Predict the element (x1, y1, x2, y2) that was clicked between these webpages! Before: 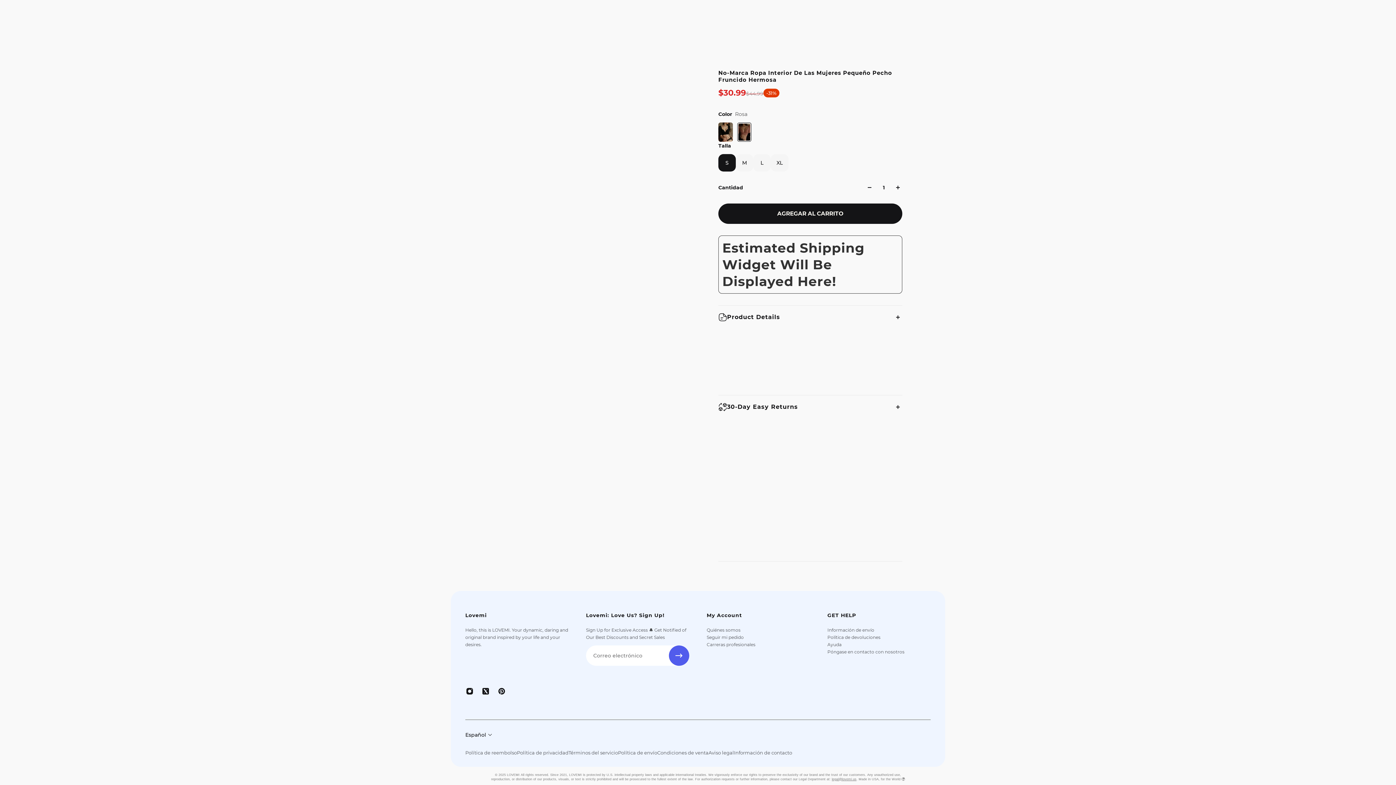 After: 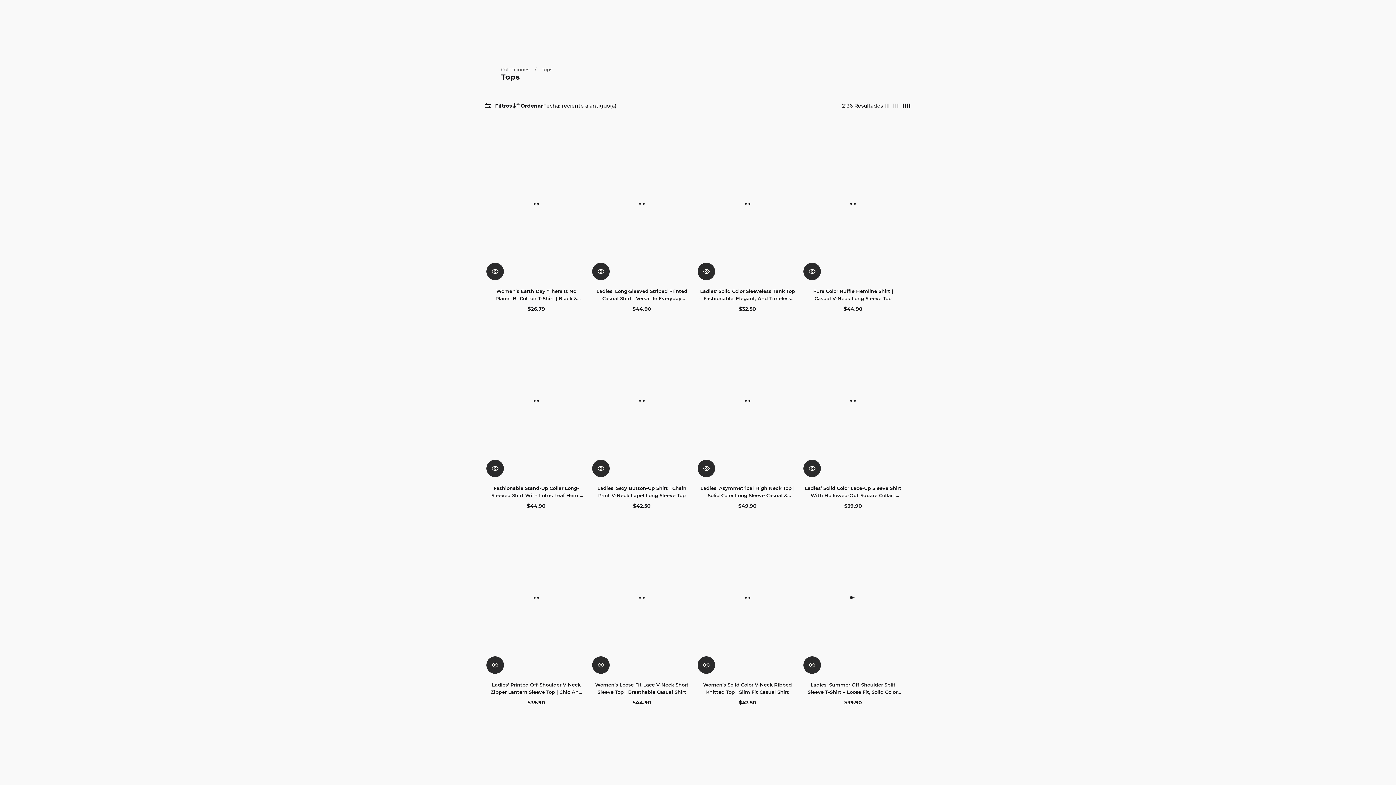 Action: bbox: (197, 24, 223, 46) label: Tops